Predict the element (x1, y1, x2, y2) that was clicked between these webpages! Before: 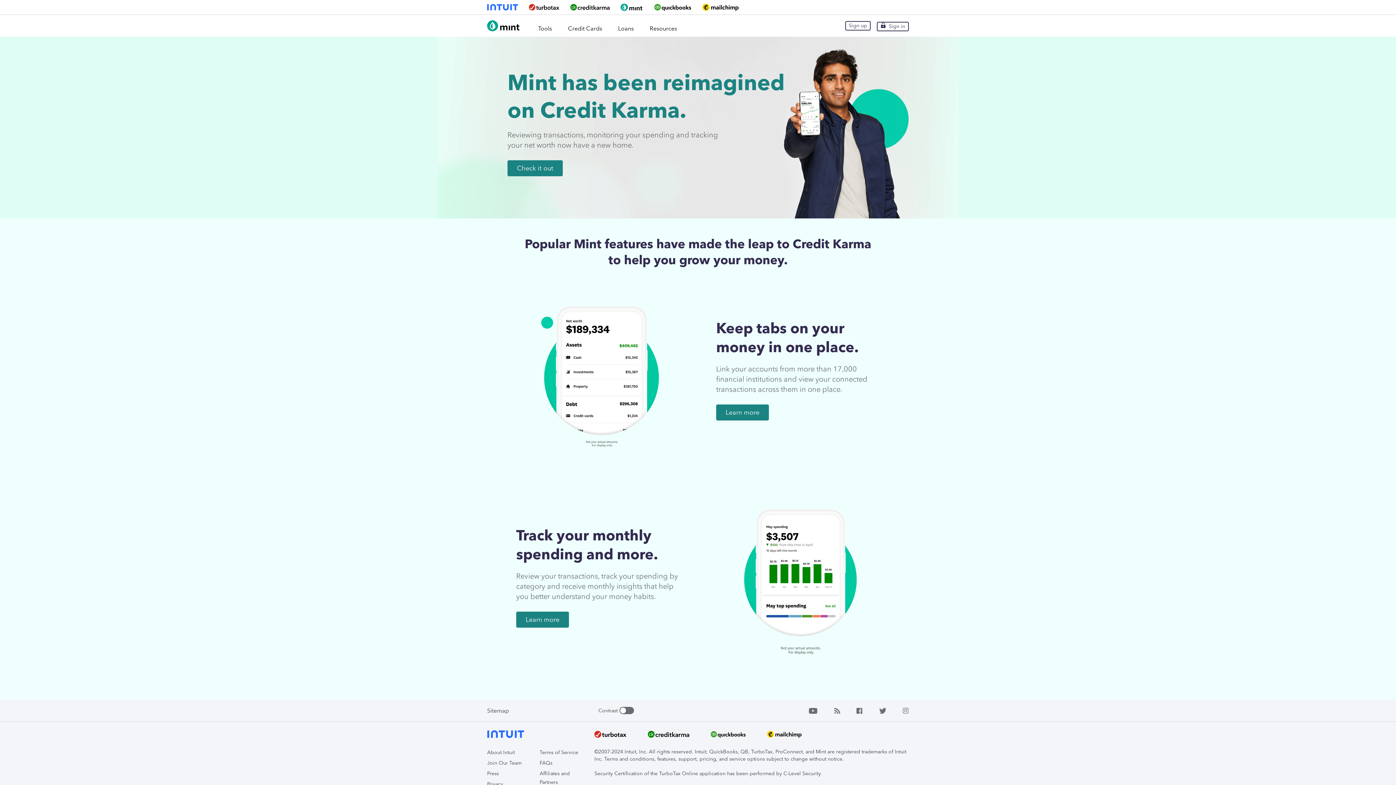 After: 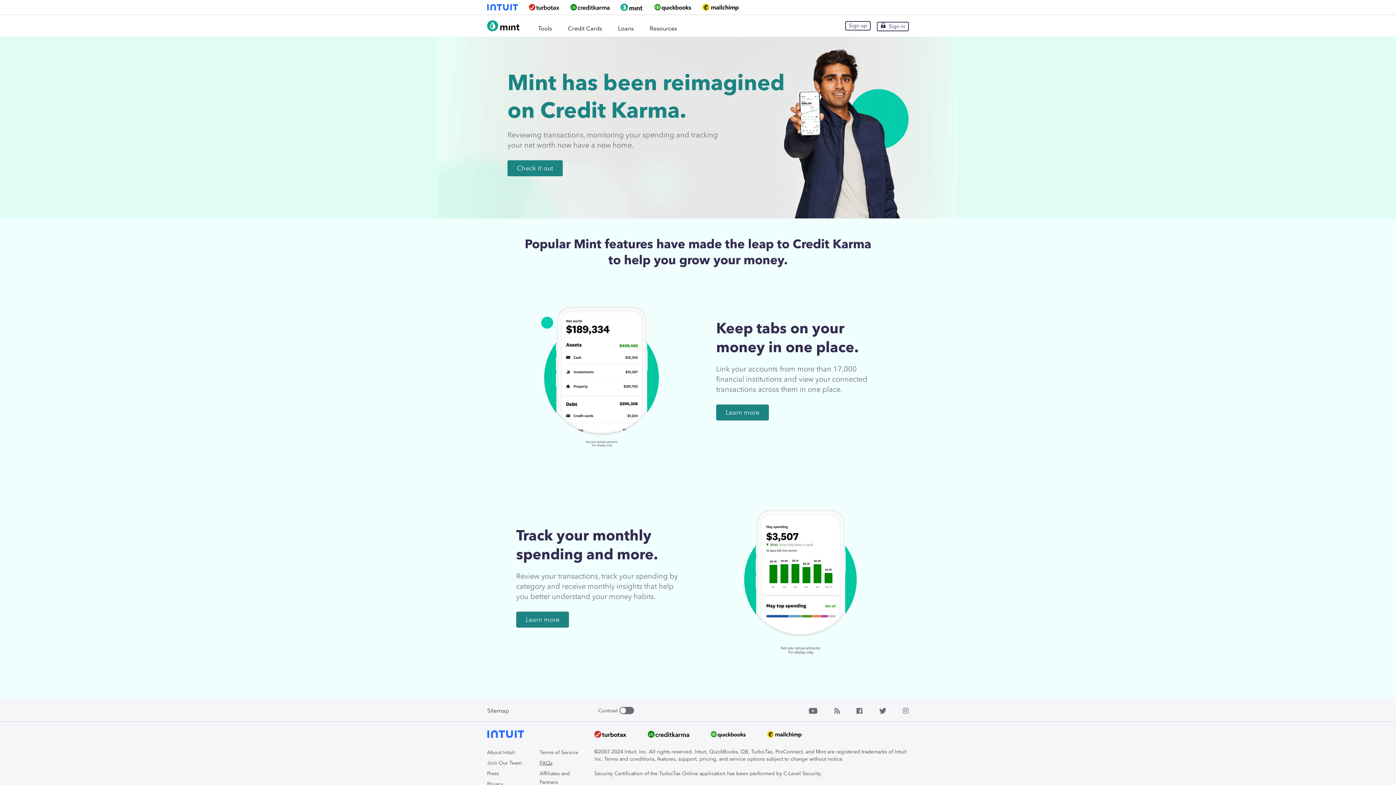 Action: label: FAQs bbox: (539, 760, 552, 766)